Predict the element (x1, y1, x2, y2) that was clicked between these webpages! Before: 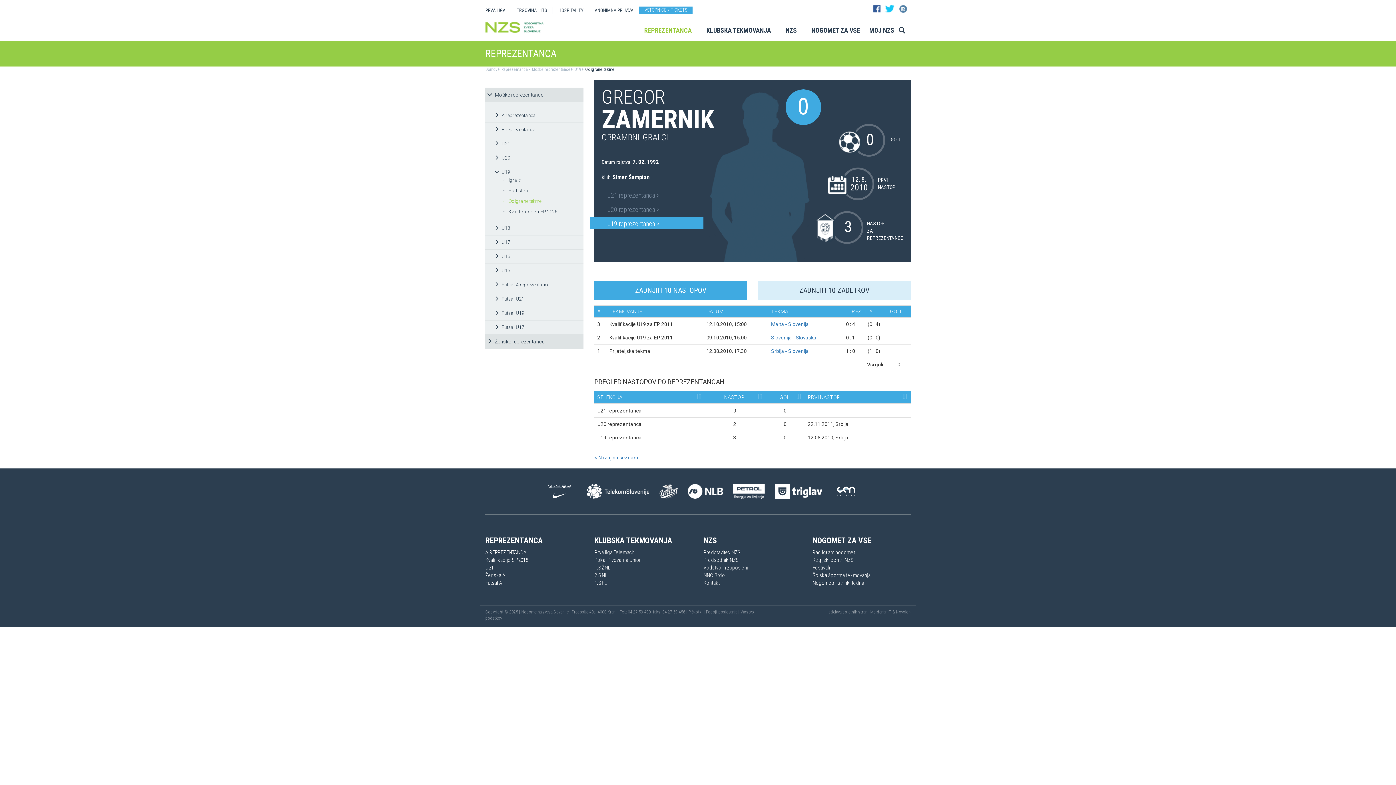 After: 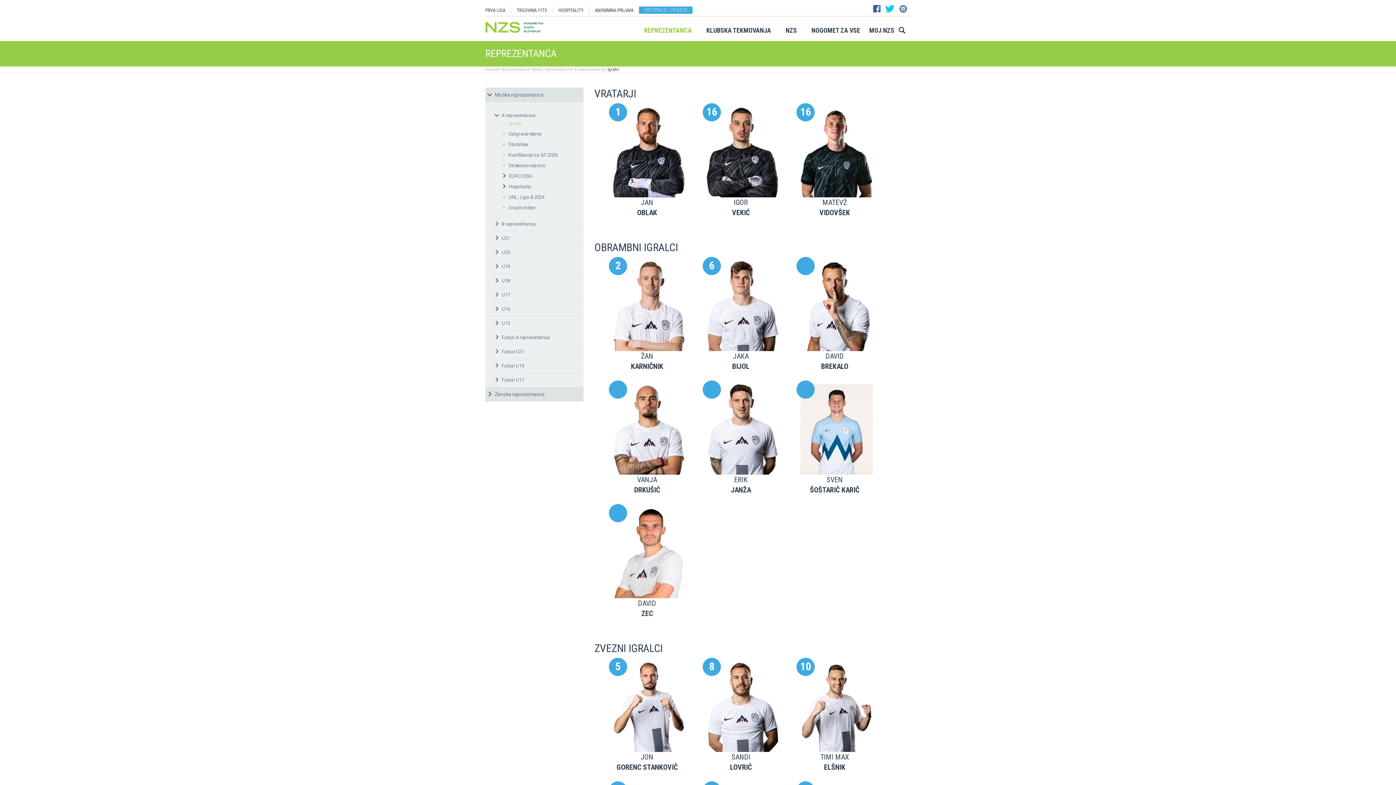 Action: label:  Moške reprezentance bbox: (530, 67, 570, 72)